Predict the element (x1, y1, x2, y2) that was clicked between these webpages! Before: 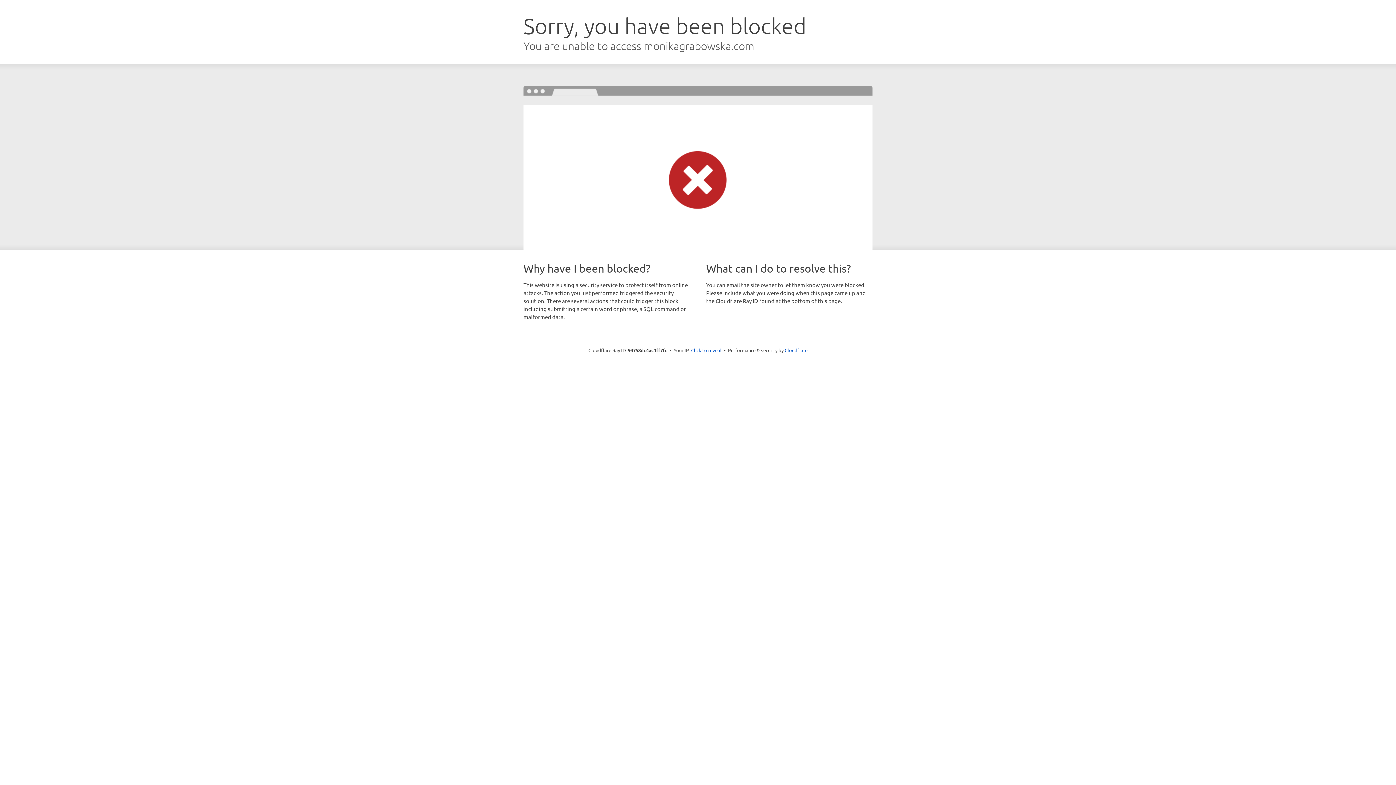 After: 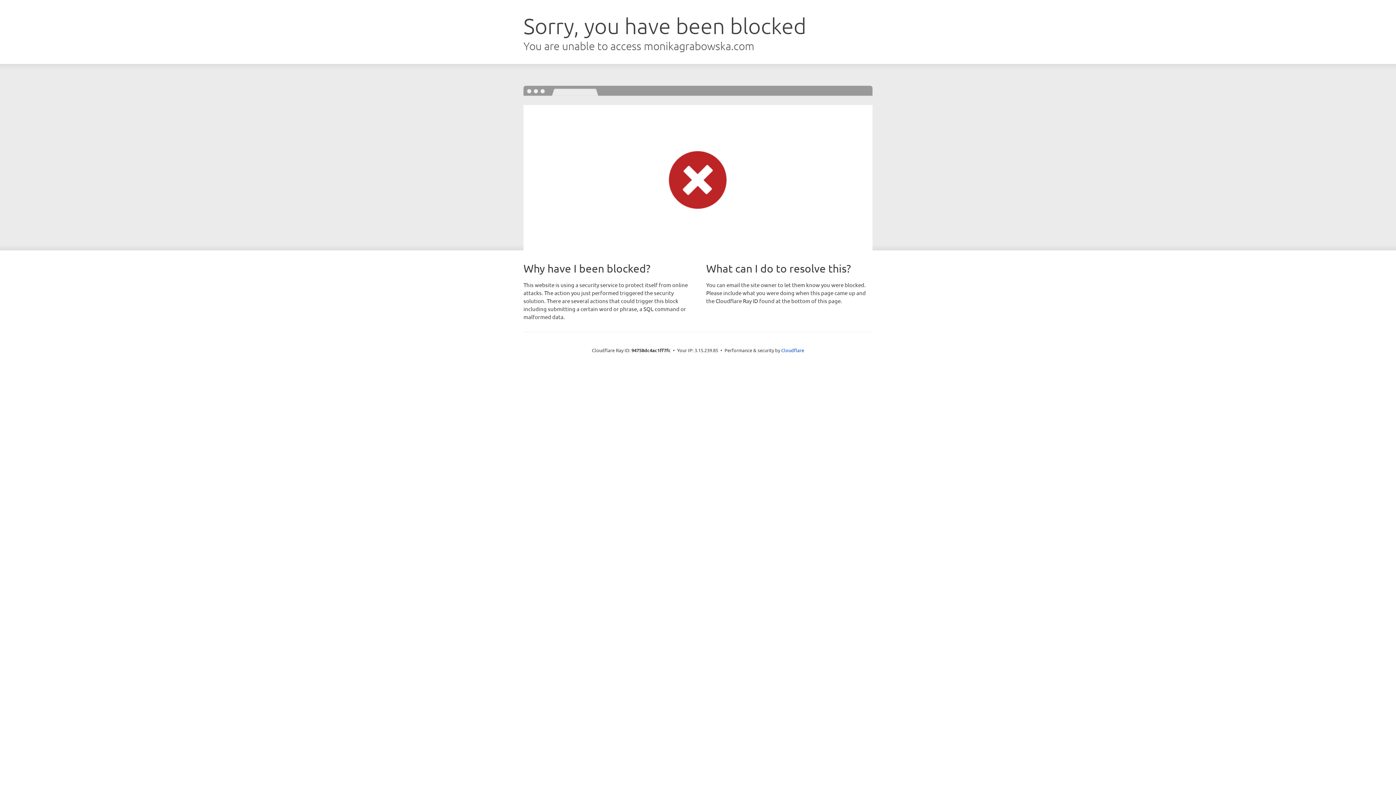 Action: label: Click to reveal bbox: (691, 346, 721, 353)